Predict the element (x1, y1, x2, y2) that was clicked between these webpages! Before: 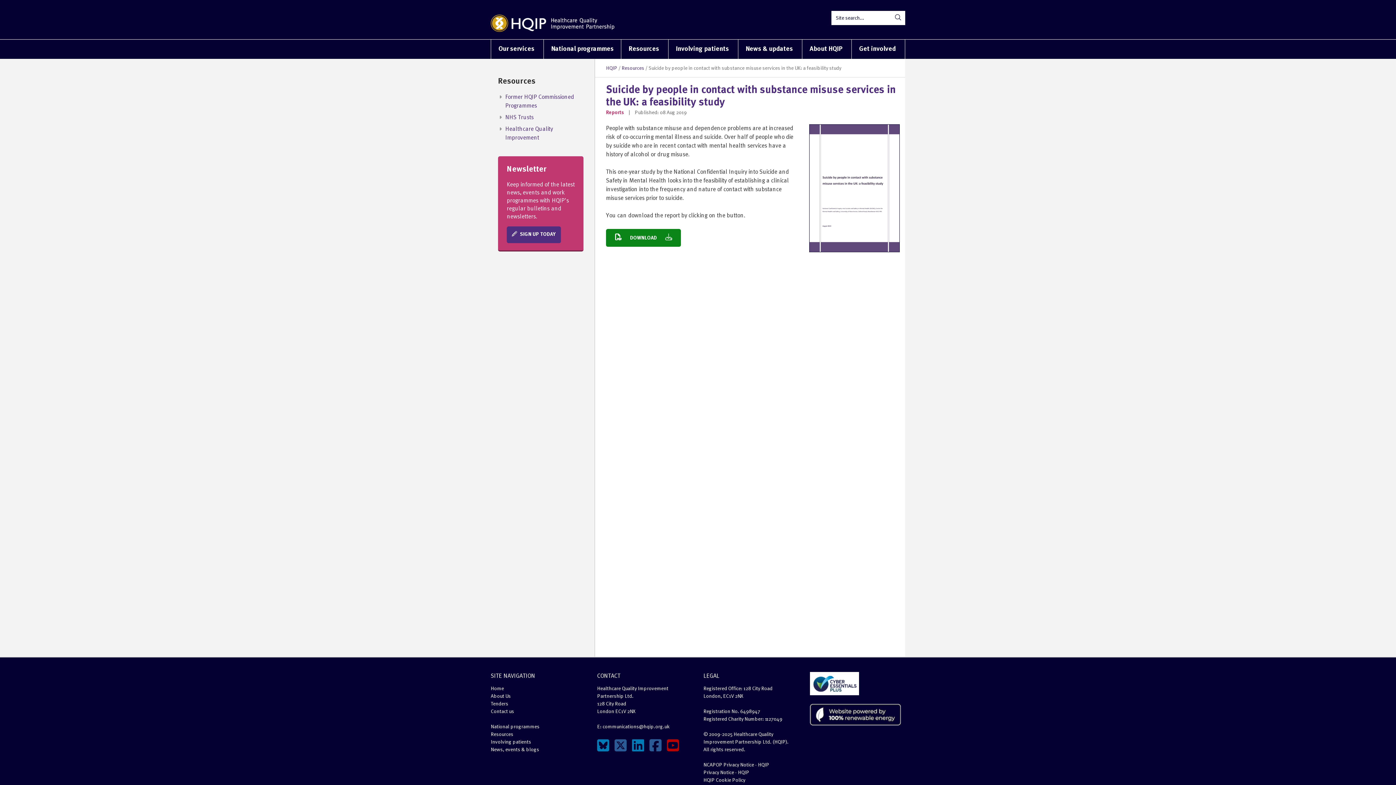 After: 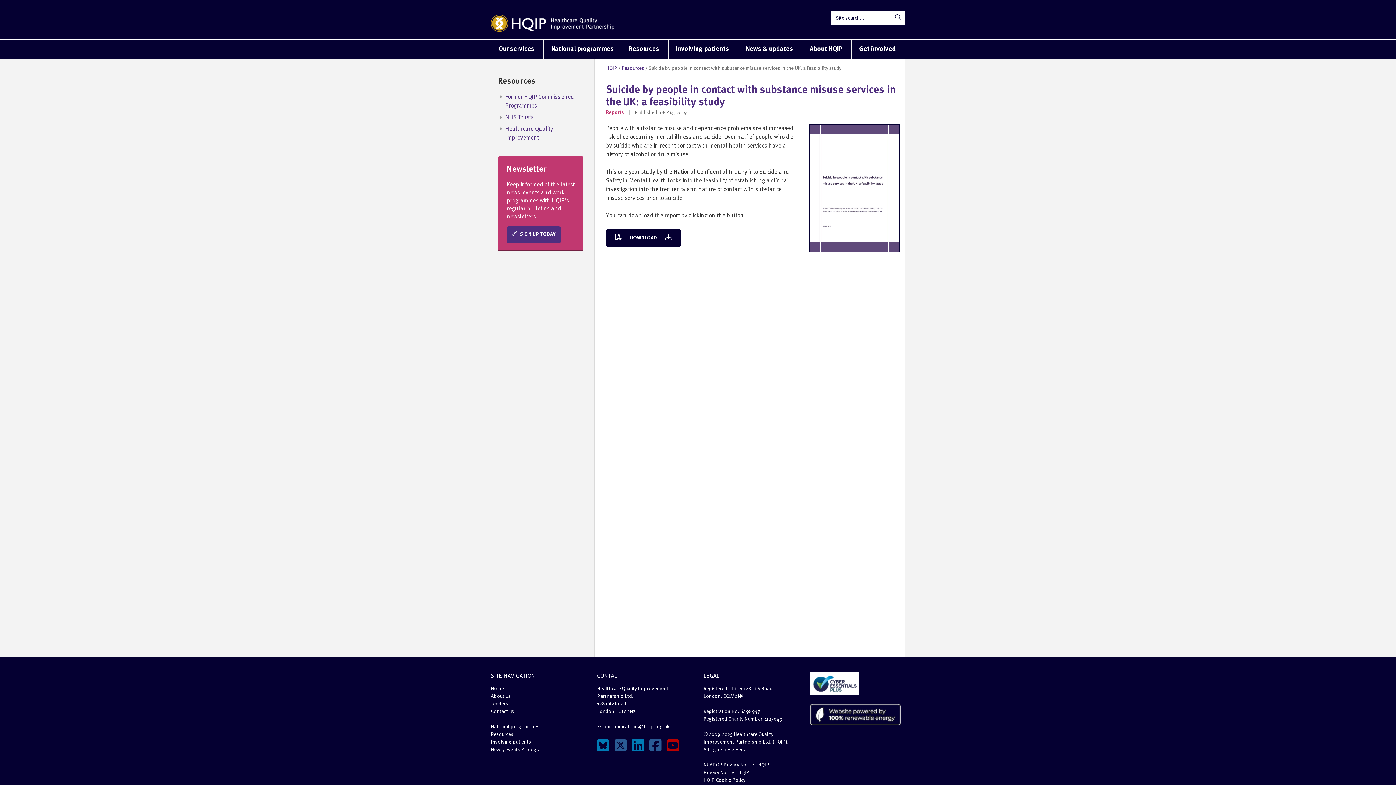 Action: label:  DOWNLOAD  bbox: (606, 229, 681, 247)